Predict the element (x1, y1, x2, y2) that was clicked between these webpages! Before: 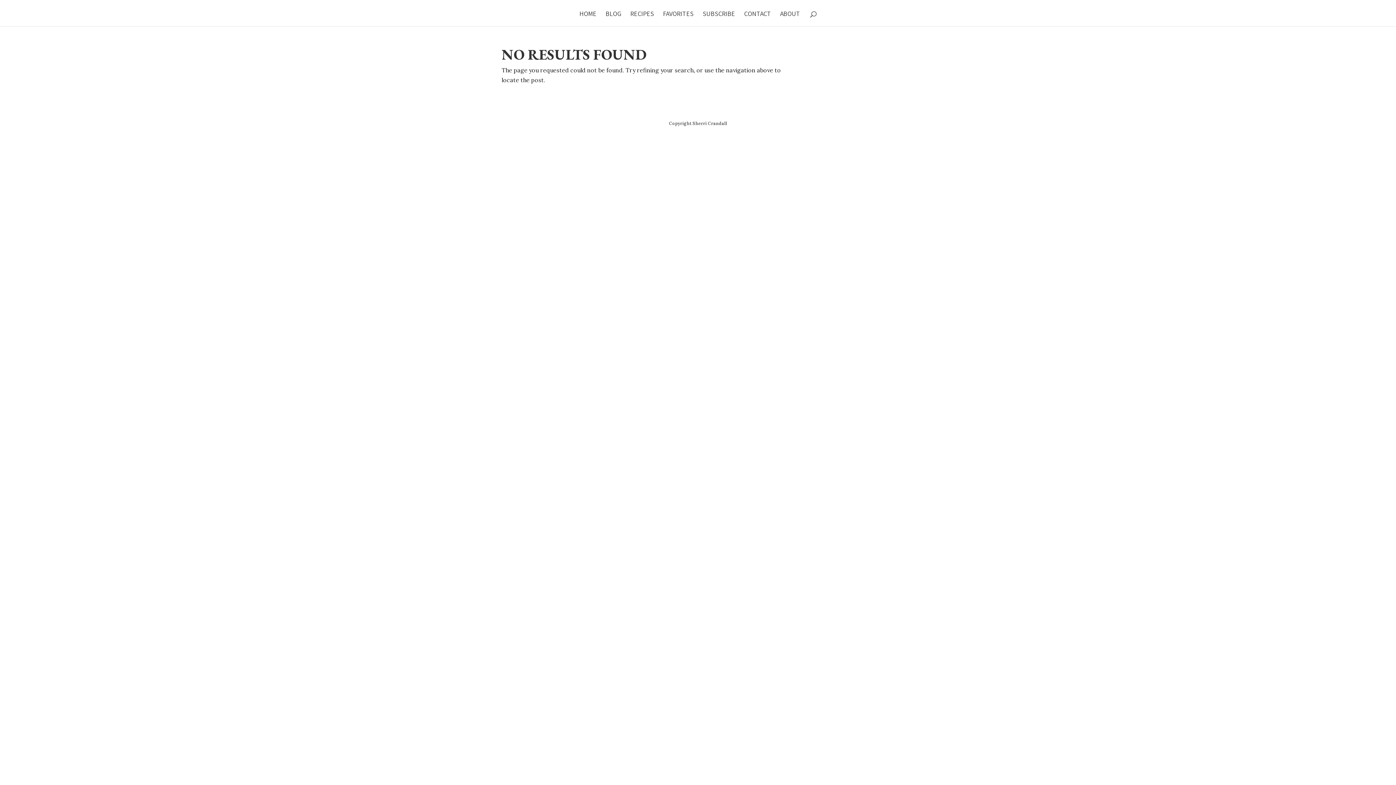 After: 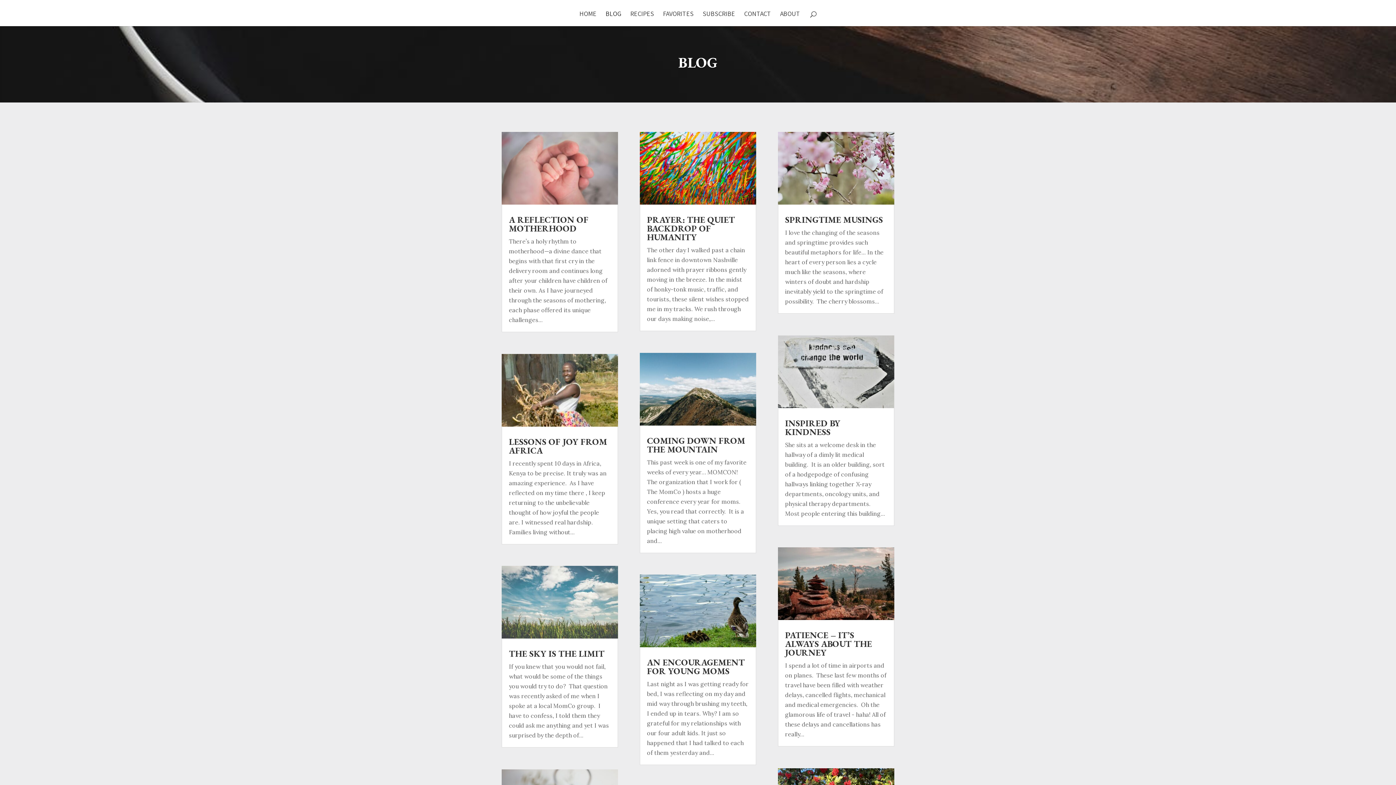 Action: bbox: (605, 11, 621, 26) label: BLOG